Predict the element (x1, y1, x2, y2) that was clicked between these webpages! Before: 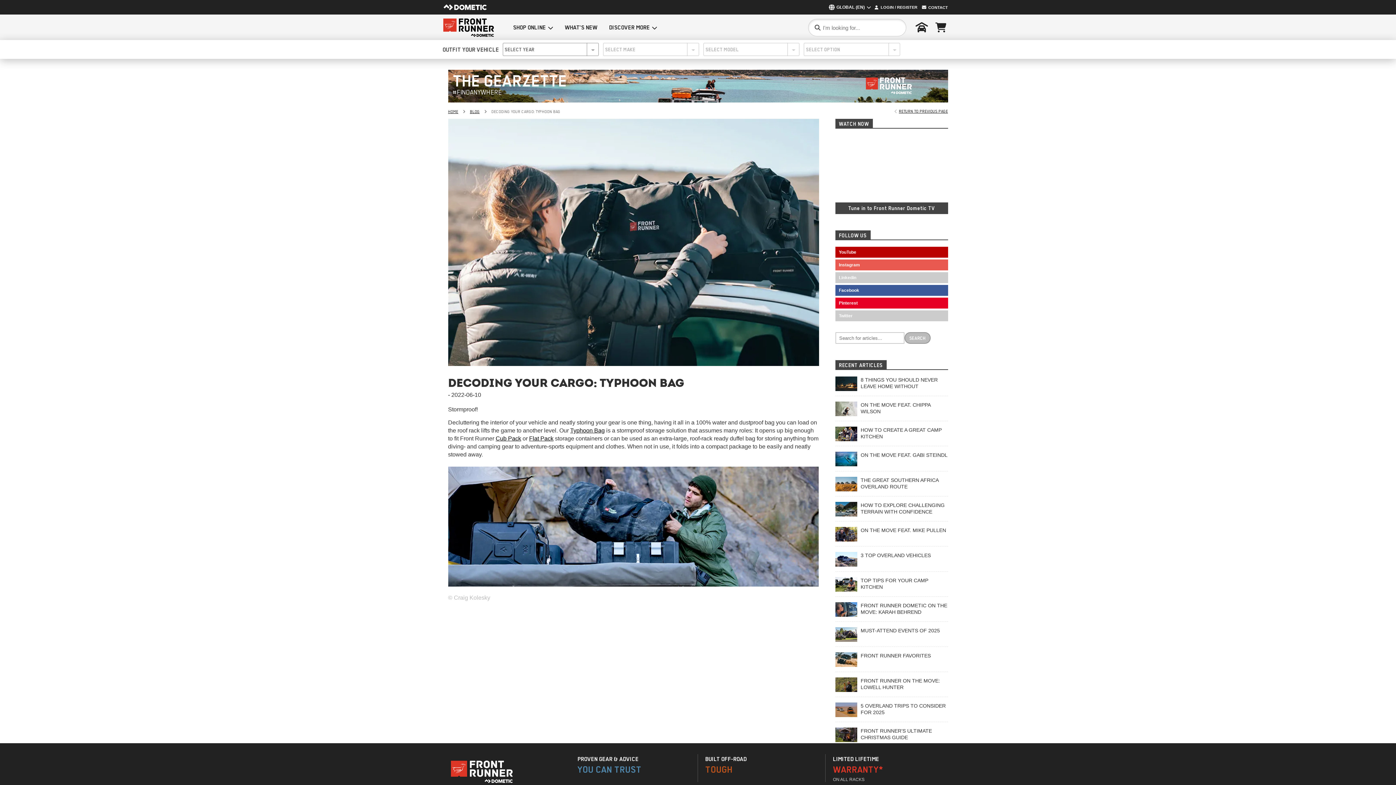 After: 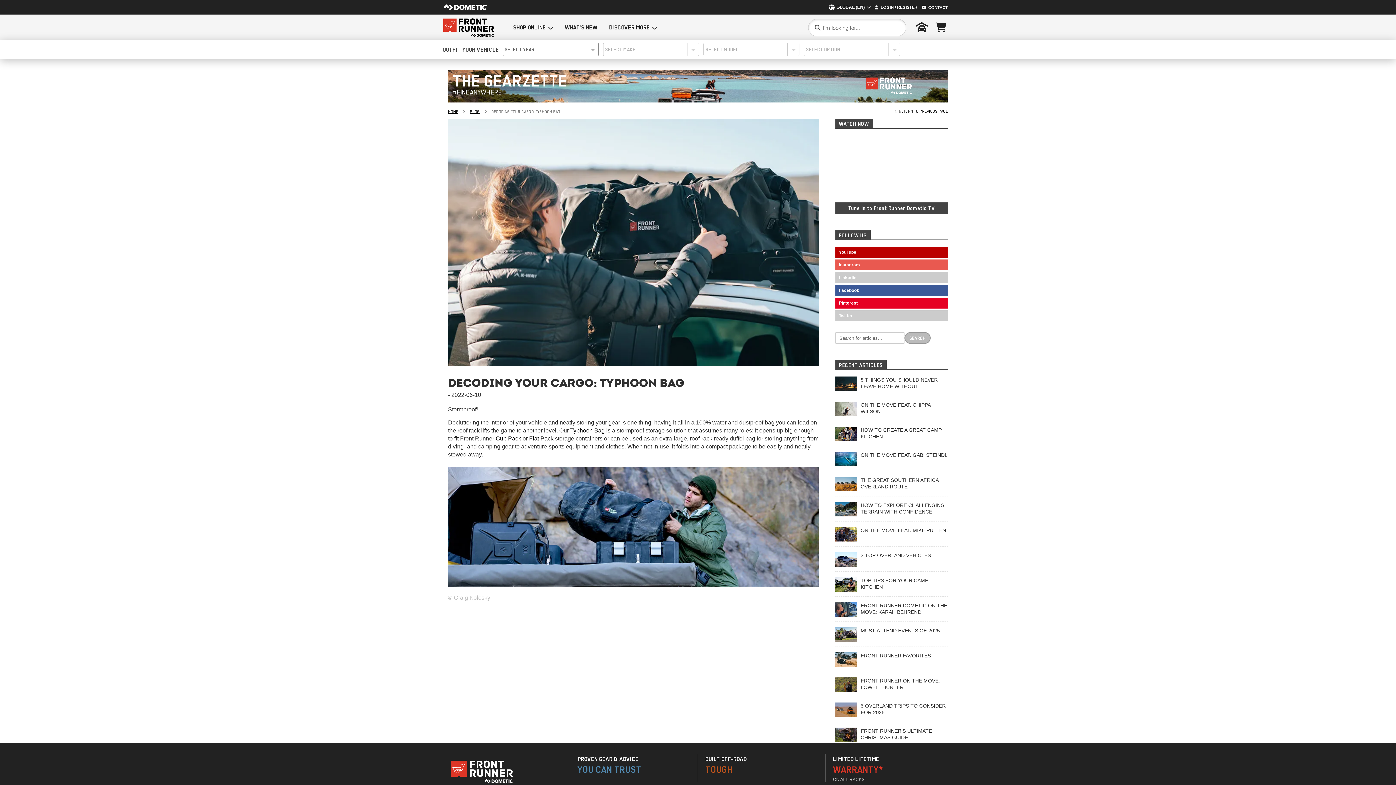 Action: label: Linkedin bbox: (835, 272, 948, 283)